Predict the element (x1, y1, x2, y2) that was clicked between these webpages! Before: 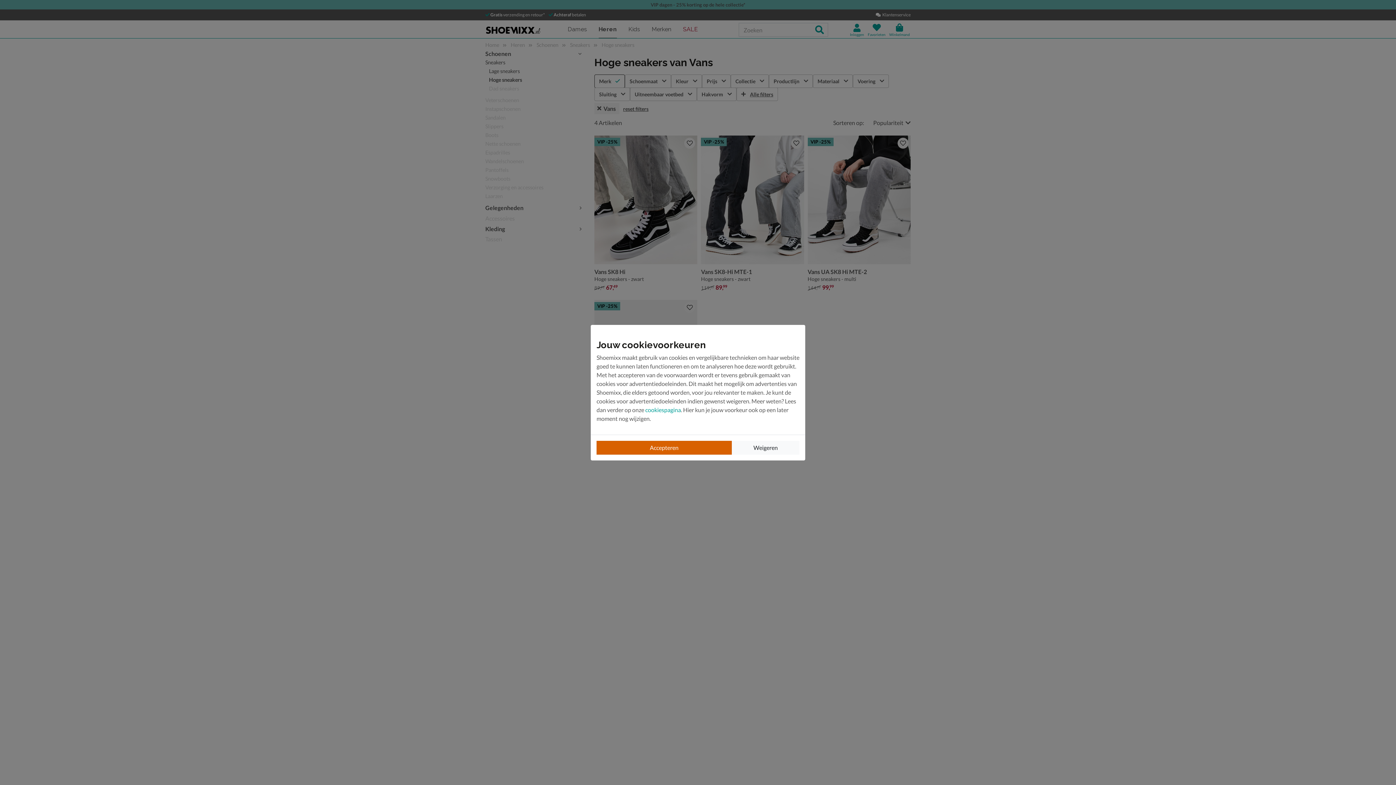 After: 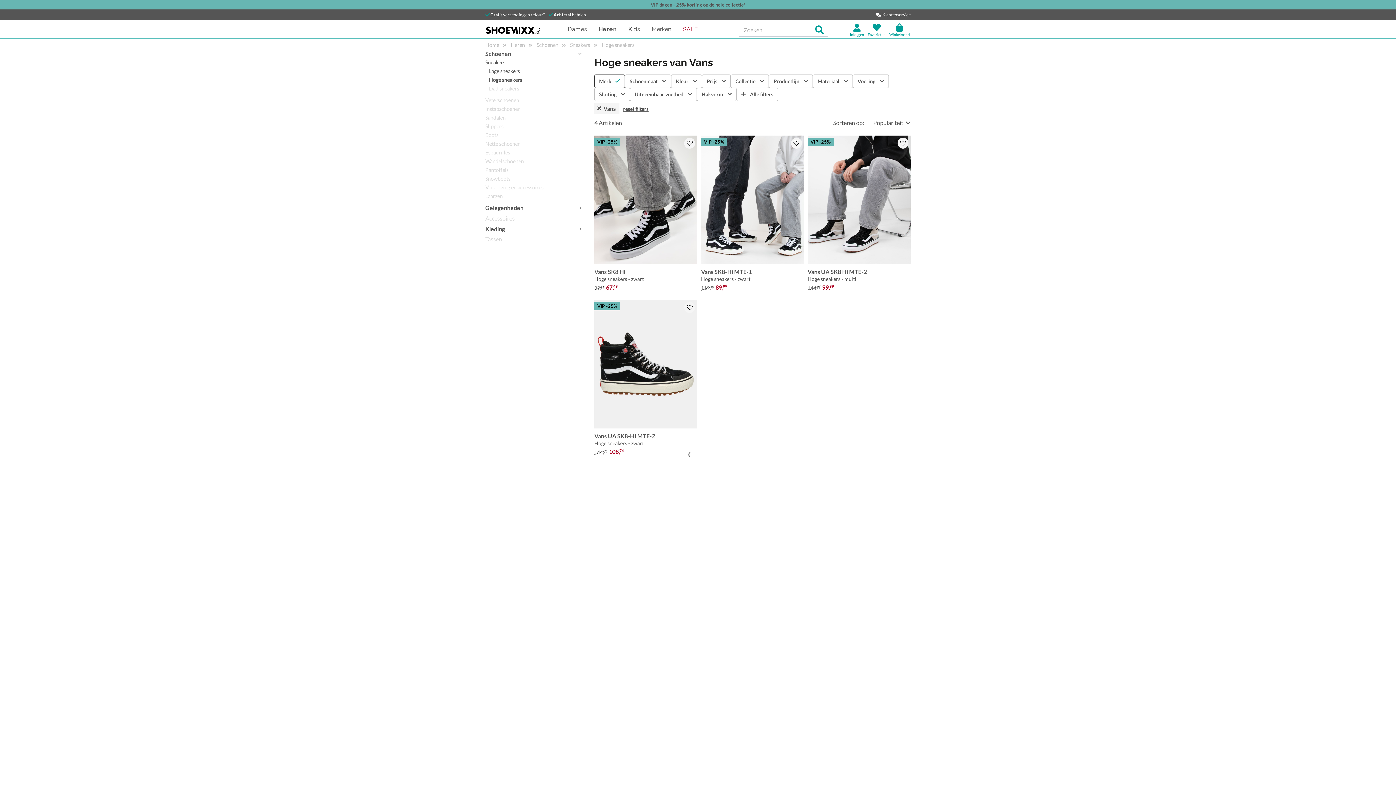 Action: label: Accepteren bbox: (596, 440, 732, 454)